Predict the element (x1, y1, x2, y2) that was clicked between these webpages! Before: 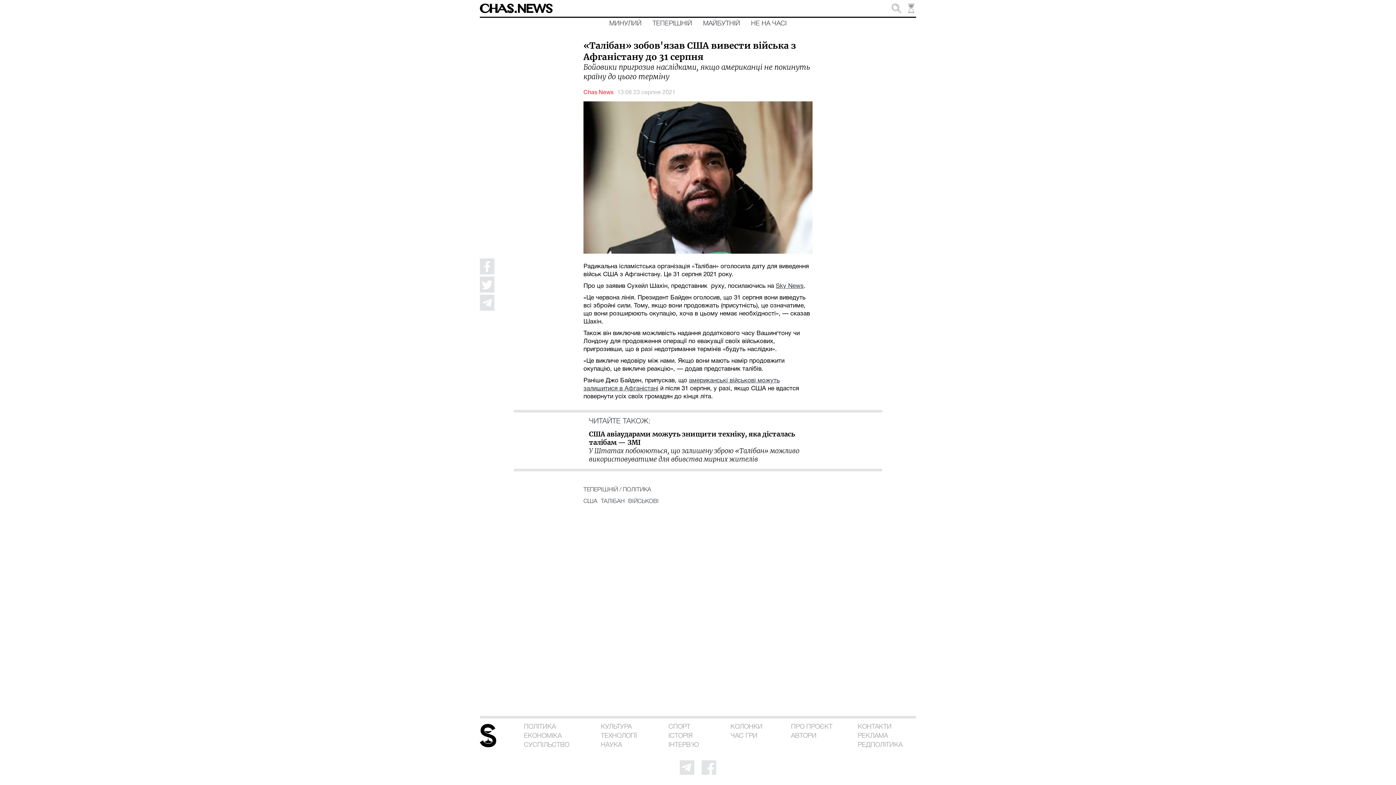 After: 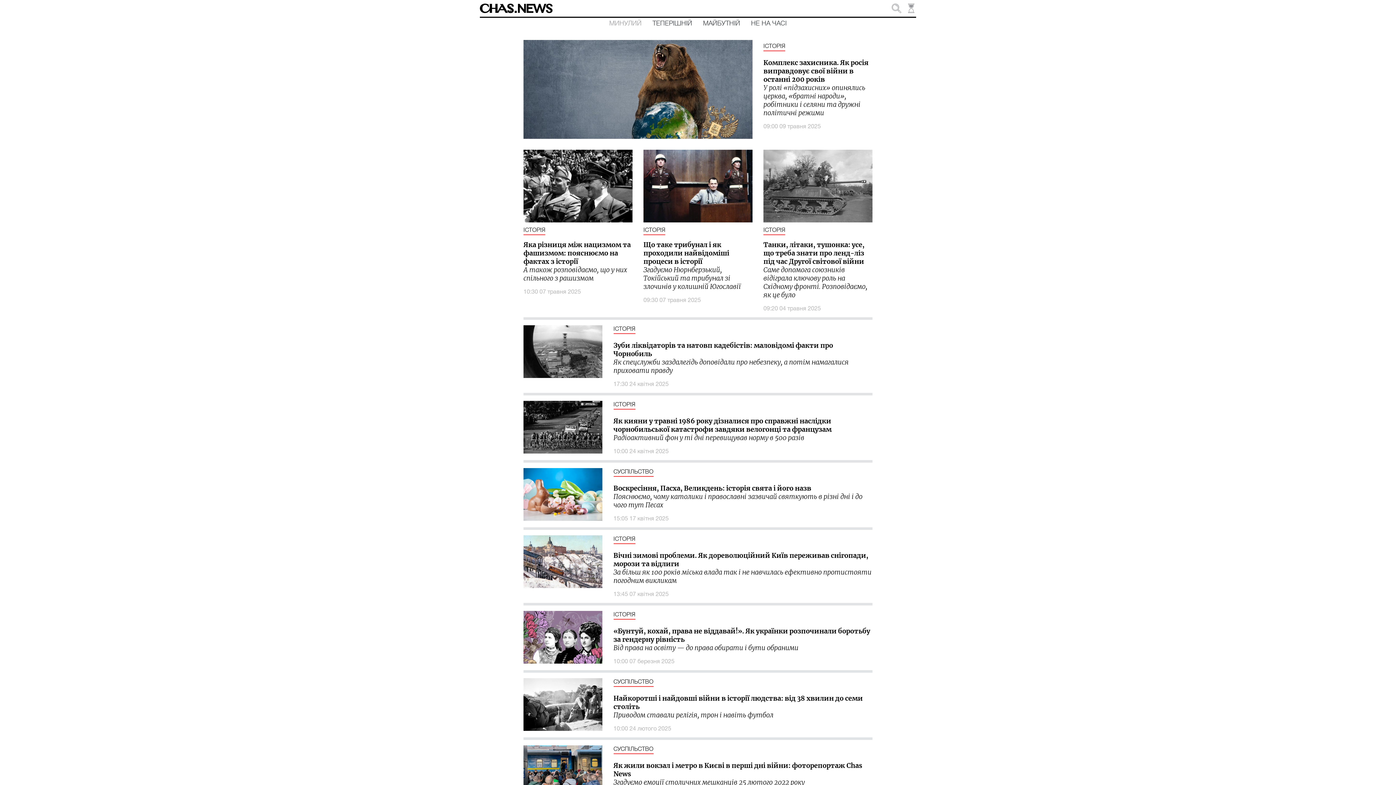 Action: bbox: (609, 20, 641, 26) label: МИНУЛИЙ